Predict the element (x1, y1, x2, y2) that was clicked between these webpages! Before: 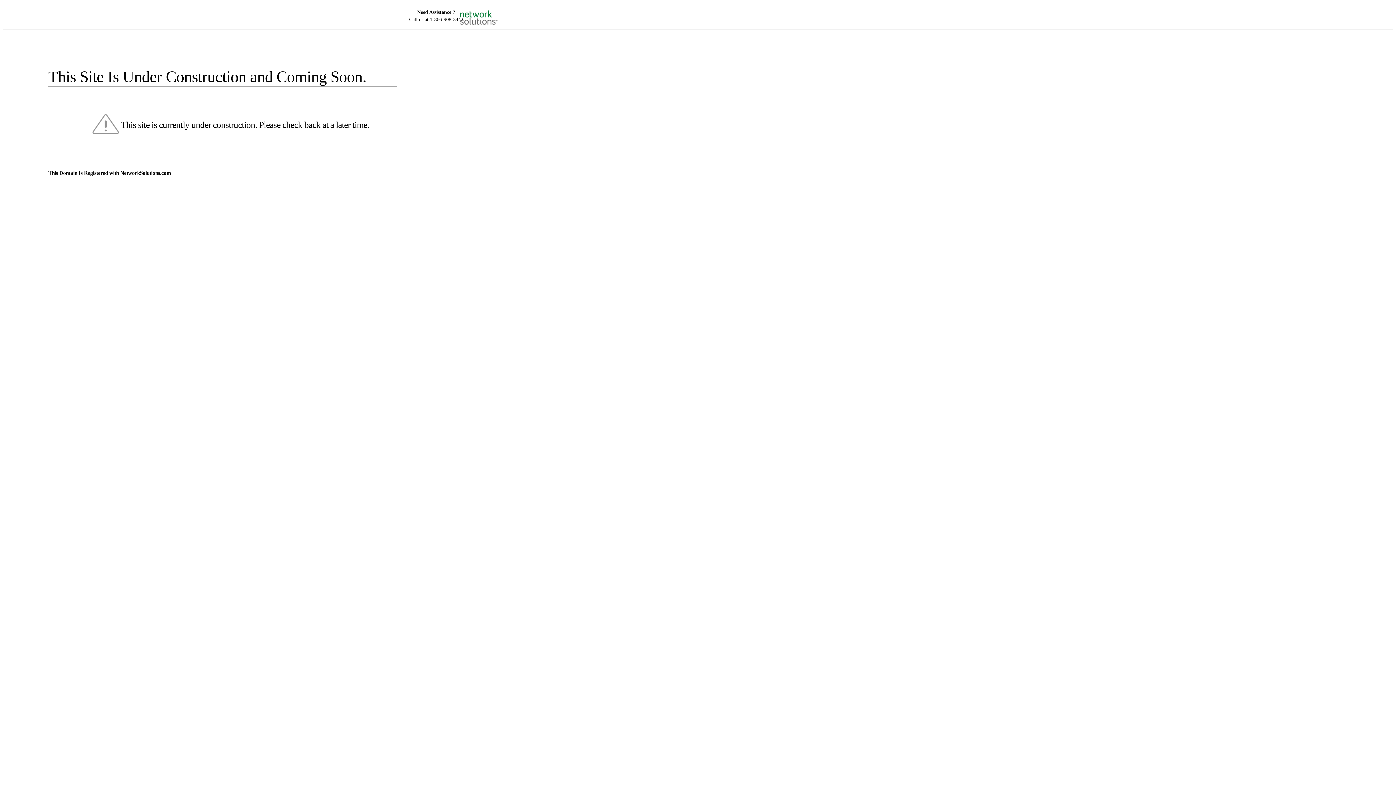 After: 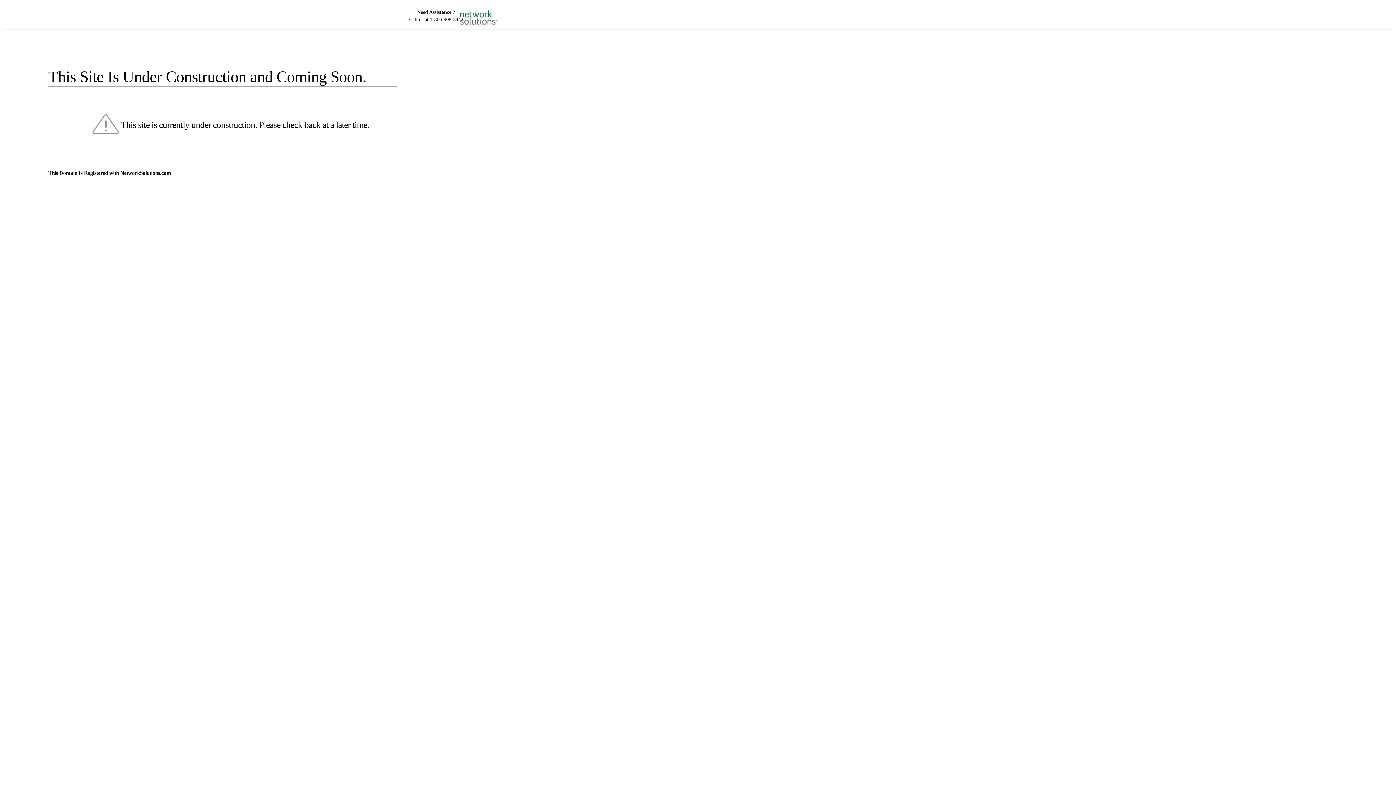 Action: bbox: (455, 5, 520, 16)